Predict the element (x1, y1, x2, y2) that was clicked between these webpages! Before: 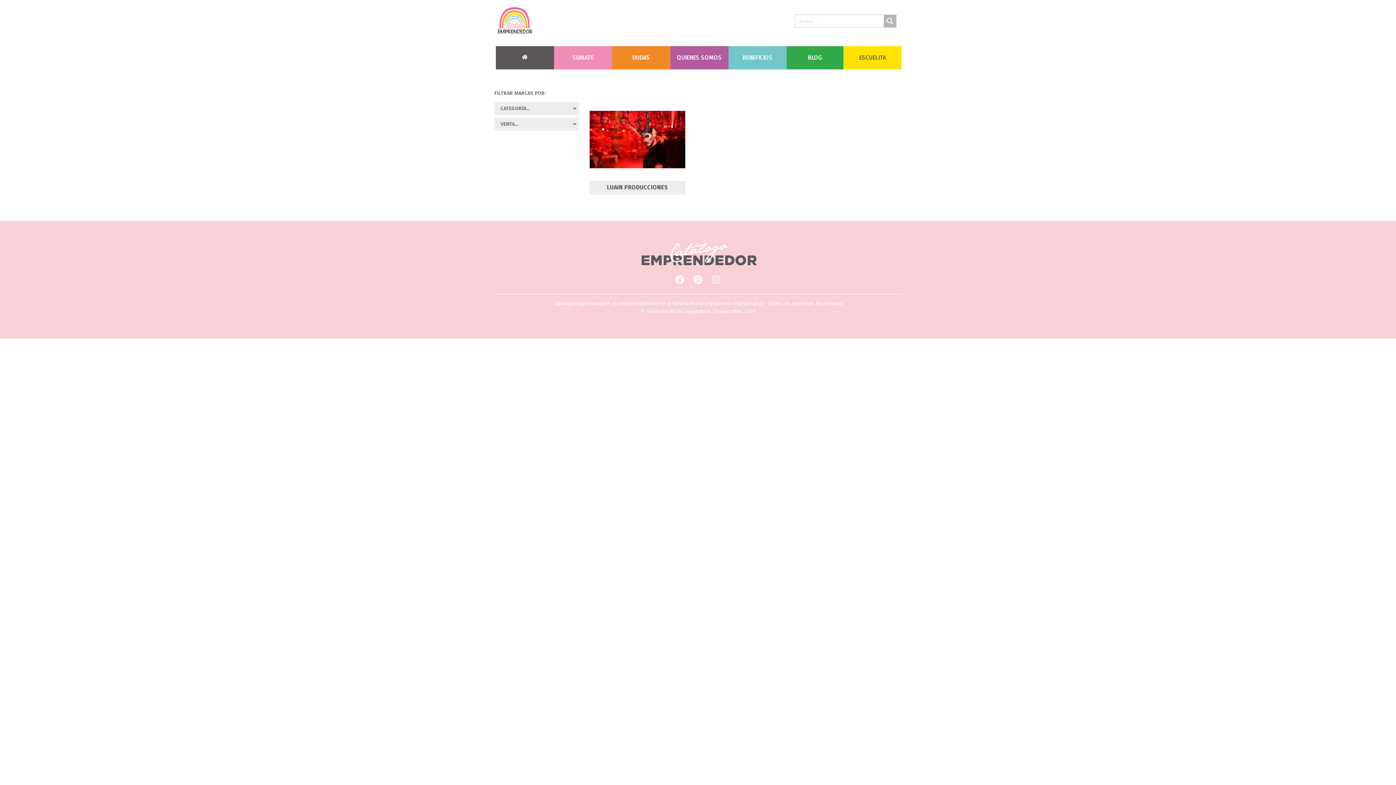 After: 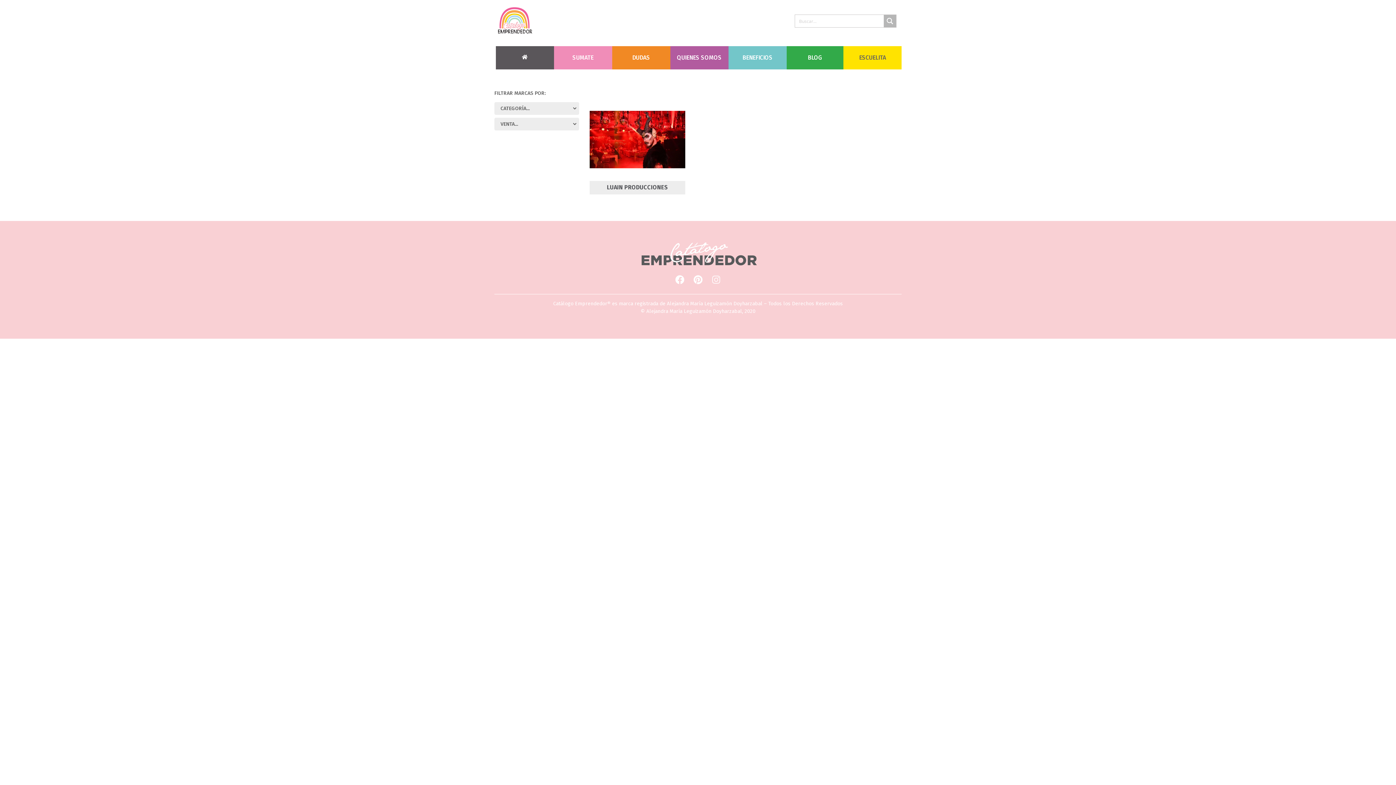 Action: label: Instagram bbox: (707, 270, 725, 288)